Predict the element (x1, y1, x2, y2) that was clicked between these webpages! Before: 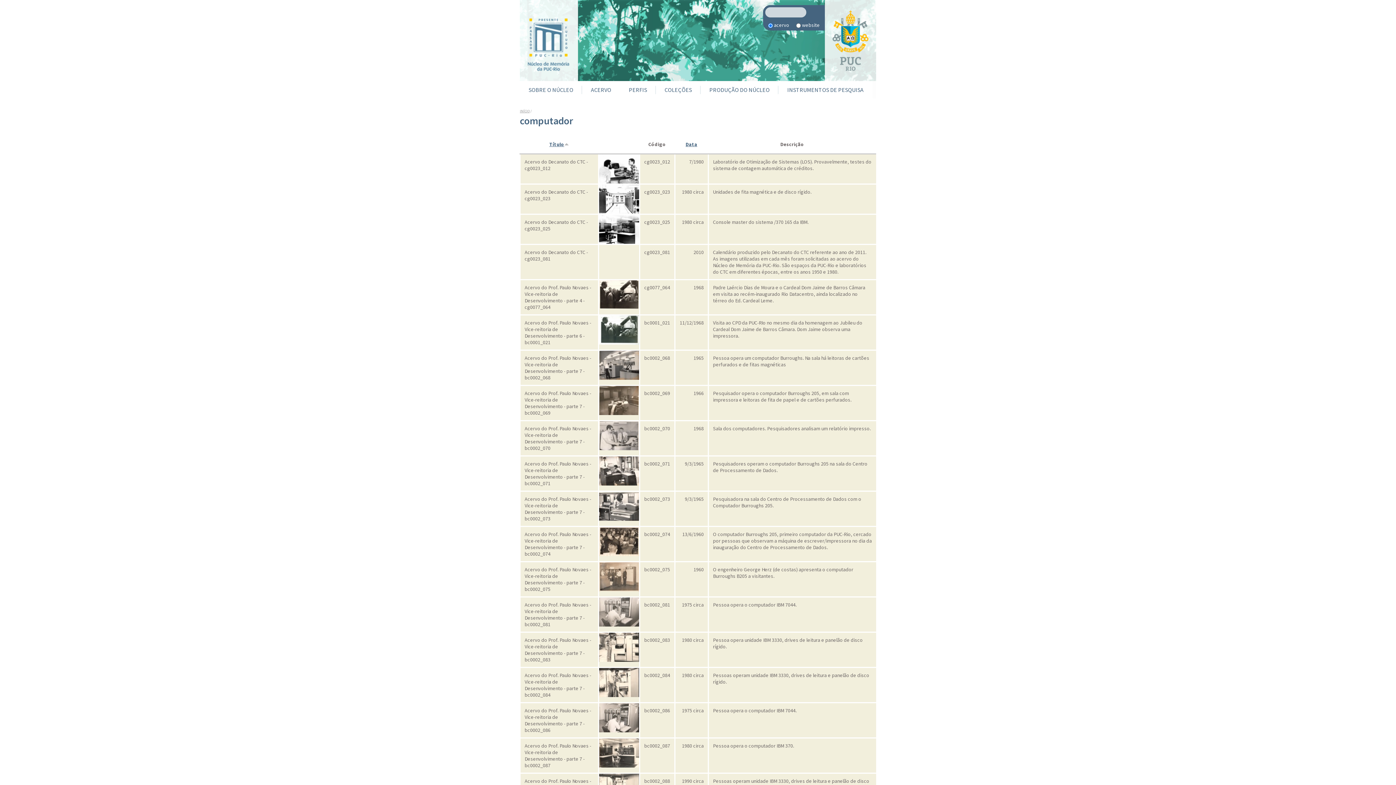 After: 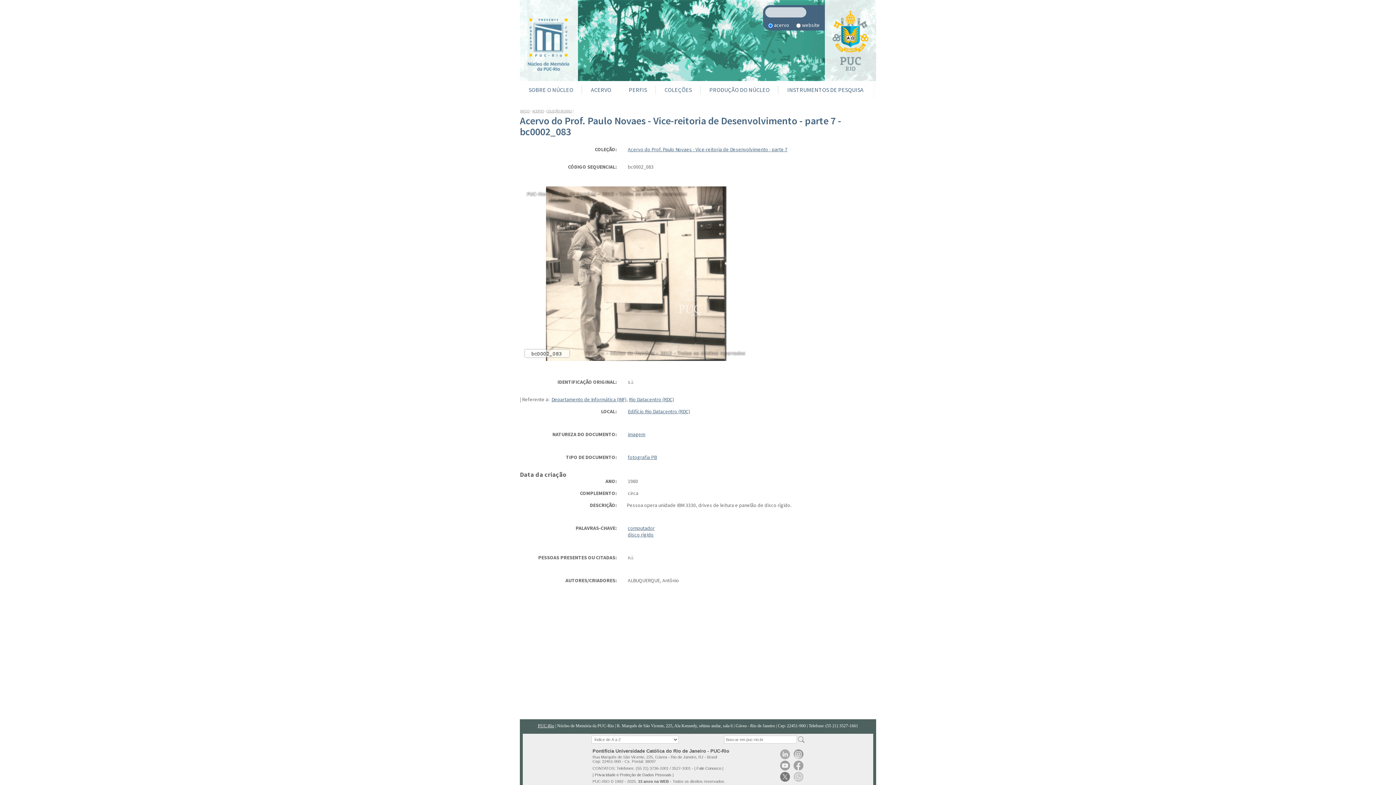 Action: label: Acervo do Prof. Paulo Novaes - Vice-reitoria de Desenvolvimento - parte 7 - bc0002_083 bbox: (524, 637, 591, 663)